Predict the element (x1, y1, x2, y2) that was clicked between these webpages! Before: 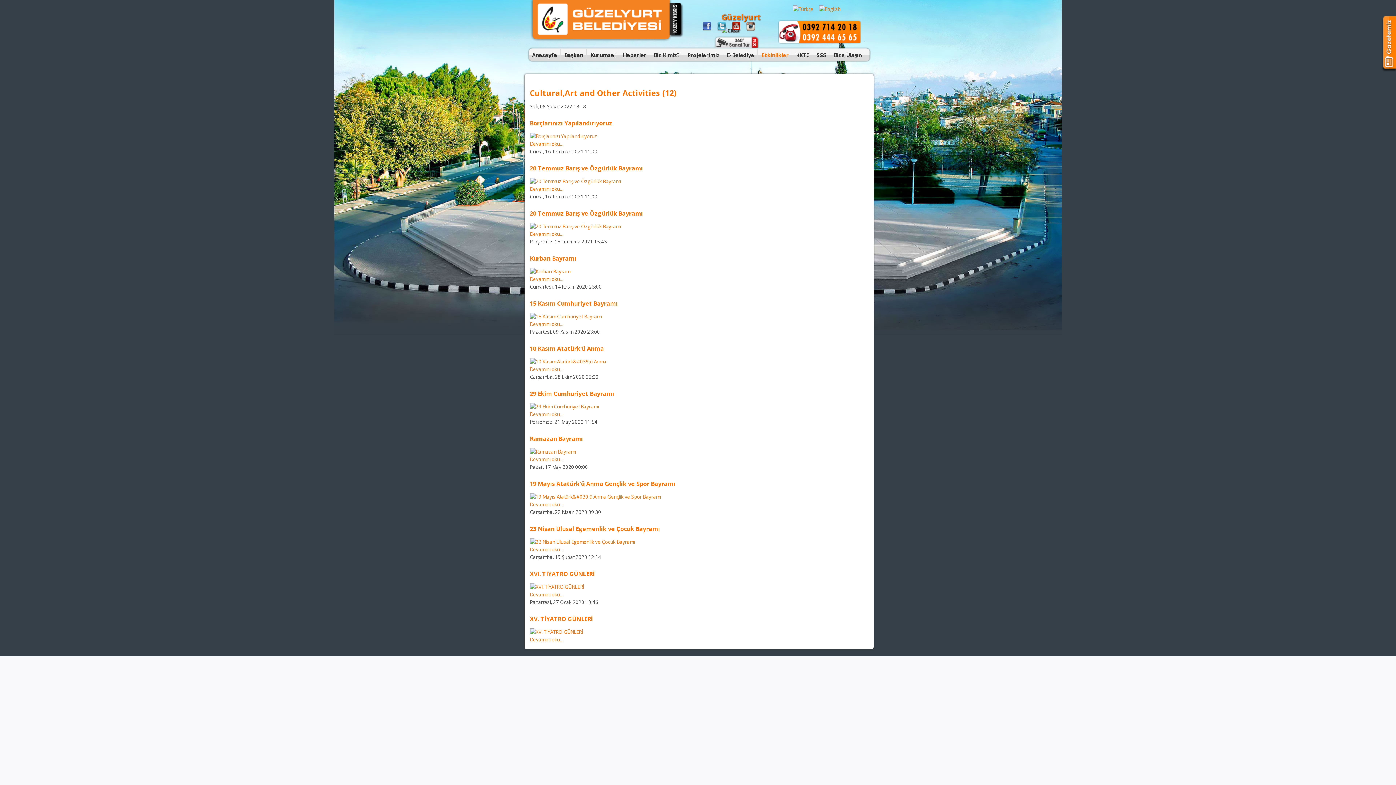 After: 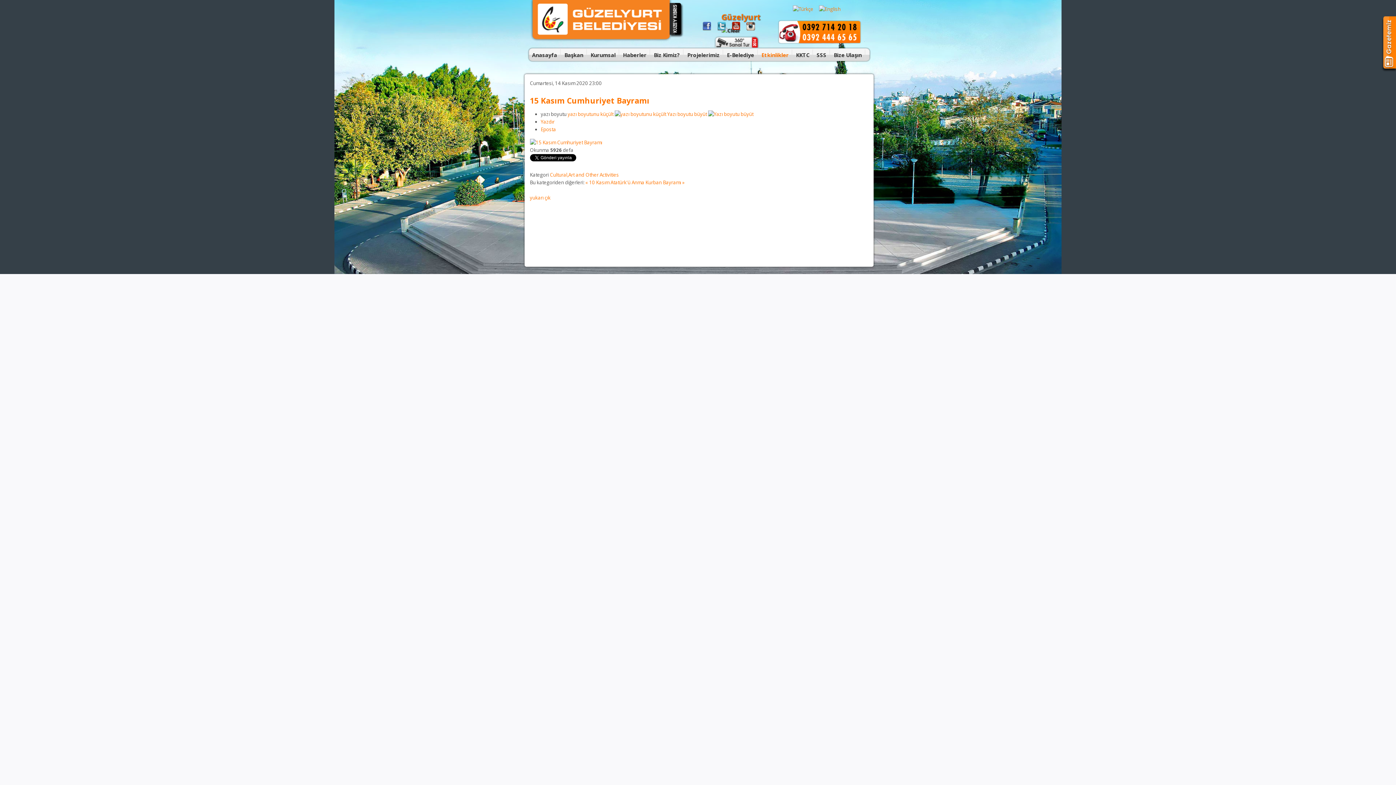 Action: bbox: (530, 313, 602, 320)